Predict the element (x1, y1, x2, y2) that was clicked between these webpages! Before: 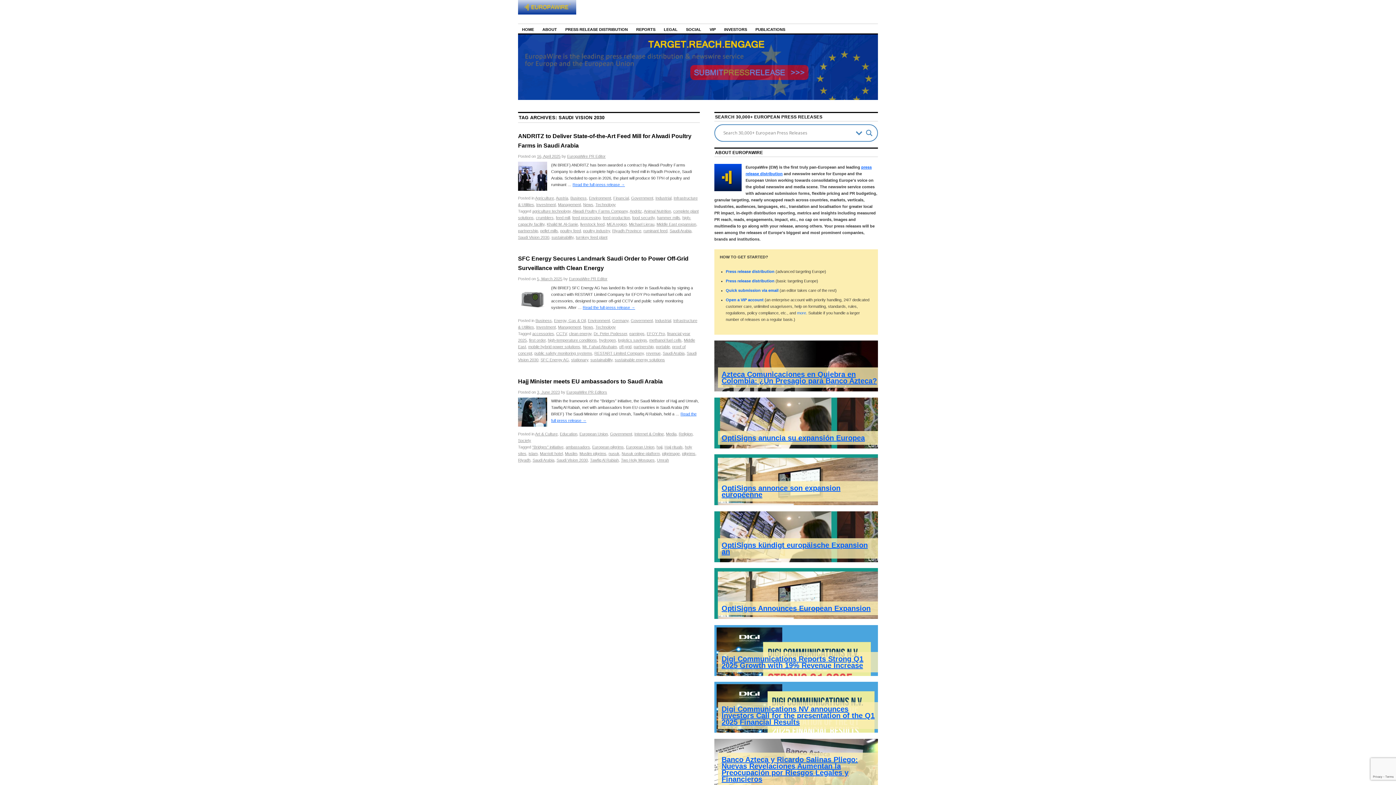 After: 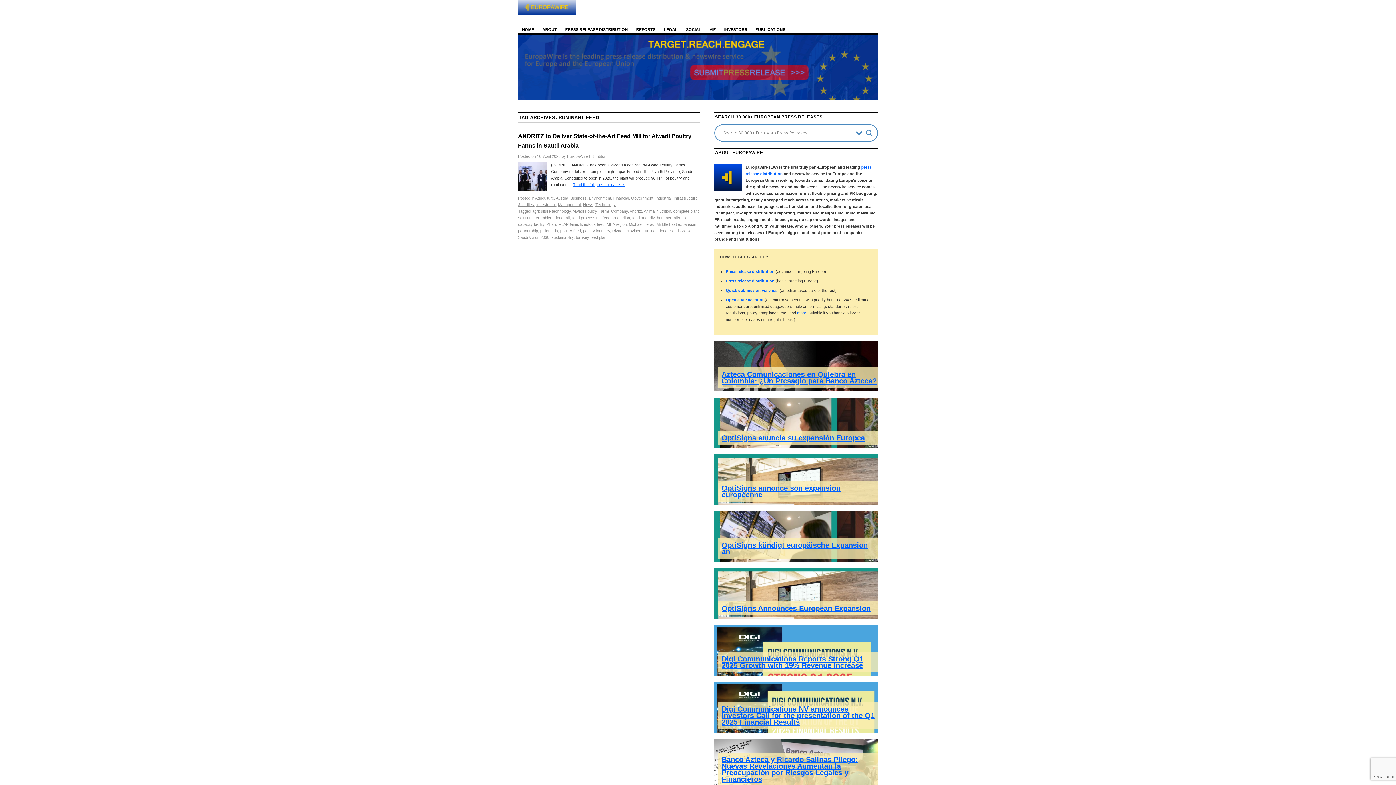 Action: bbox: (643, 228, 667, 233) label: ruminant feed